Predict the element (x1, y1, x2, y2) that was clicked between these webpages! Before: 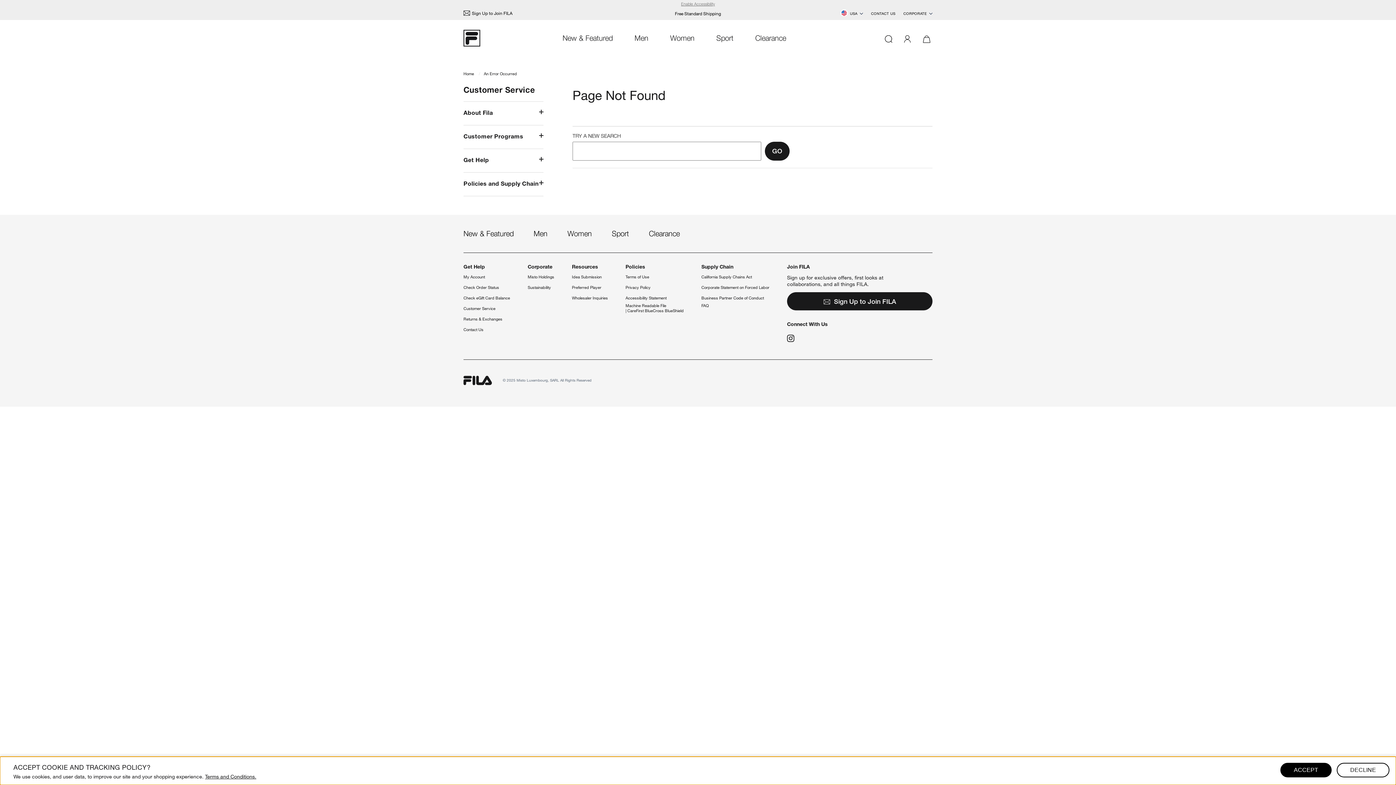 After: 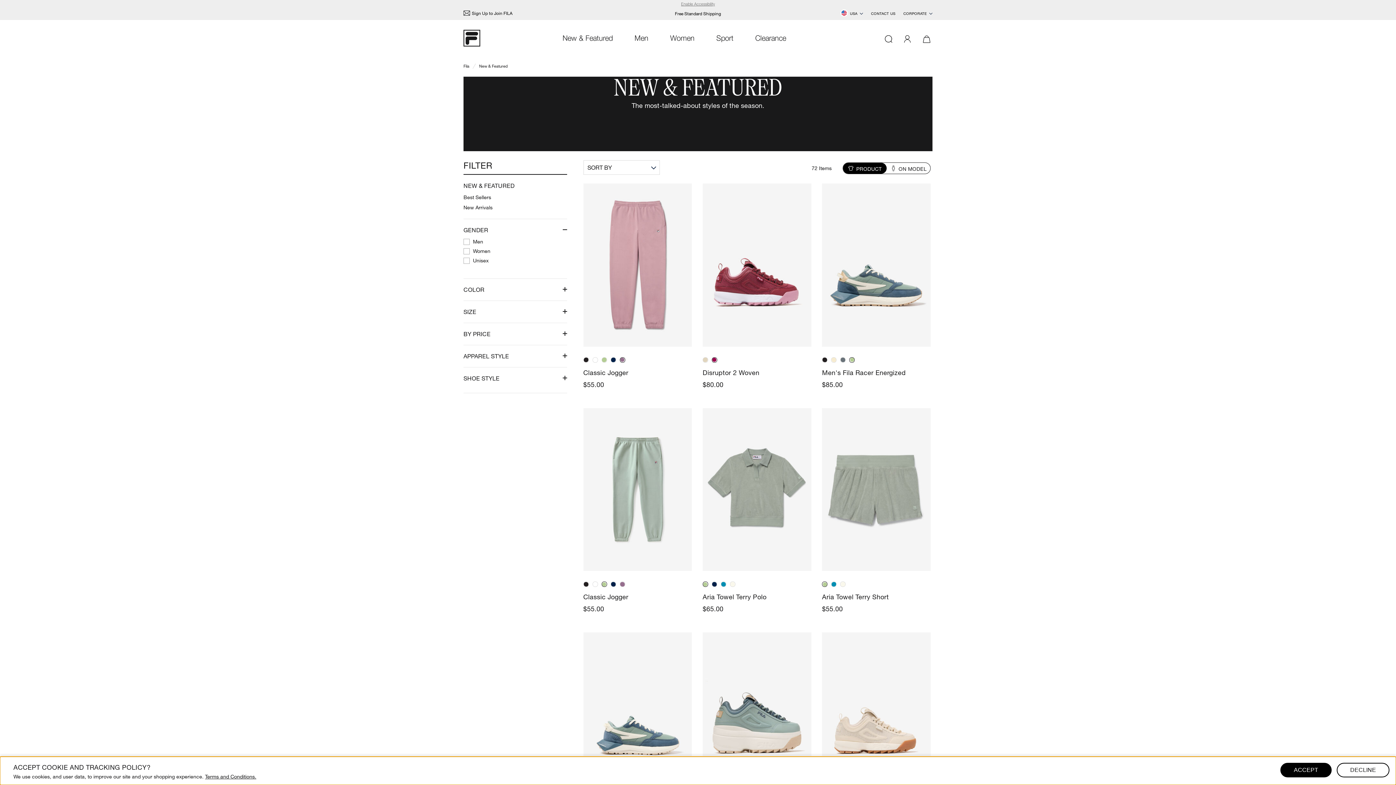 Action: label: New & Featured bbox: (463, 230, 513, 239)